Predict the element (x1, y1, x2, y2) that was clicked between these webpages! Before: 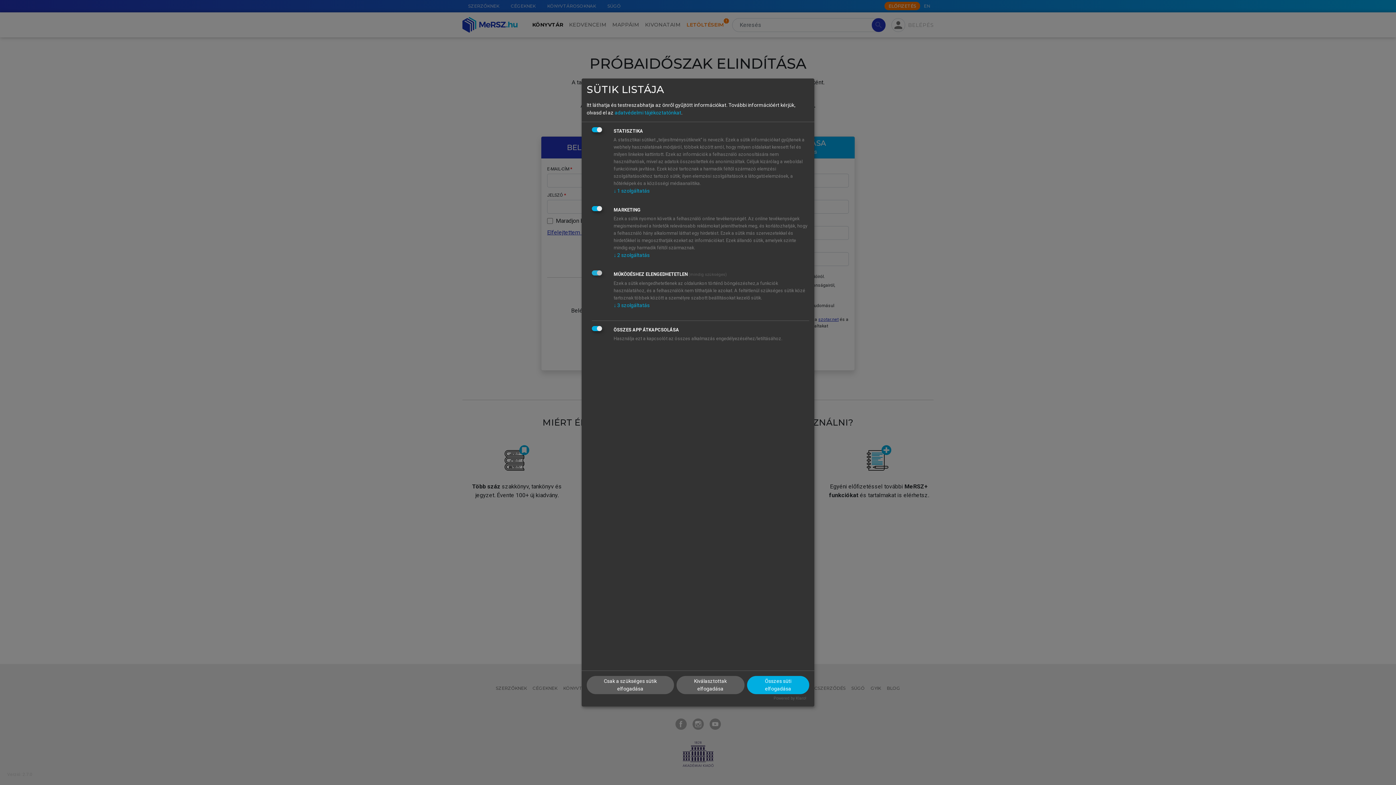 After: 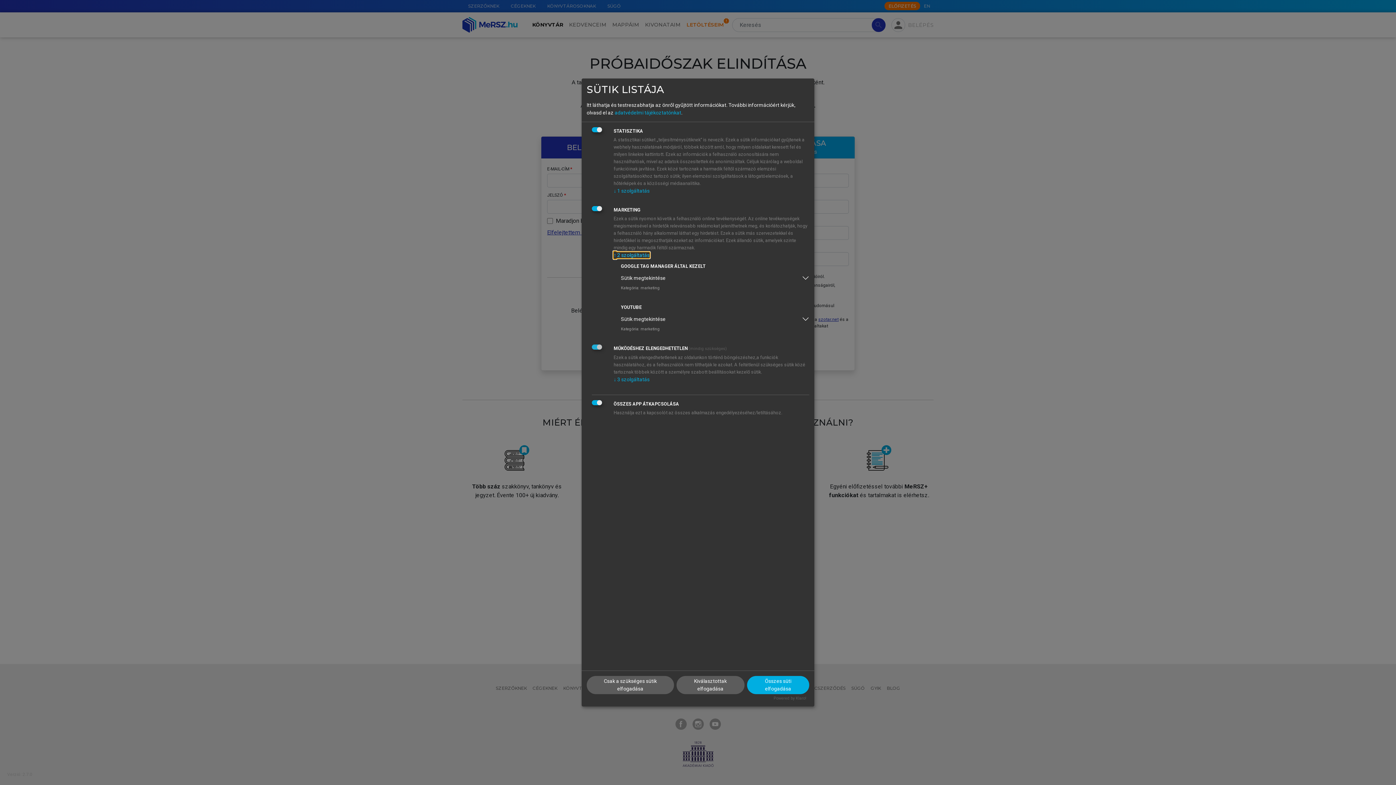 Action: label: ↓ 2 szolgáltatás bbox: (613, 252, 649, 258)